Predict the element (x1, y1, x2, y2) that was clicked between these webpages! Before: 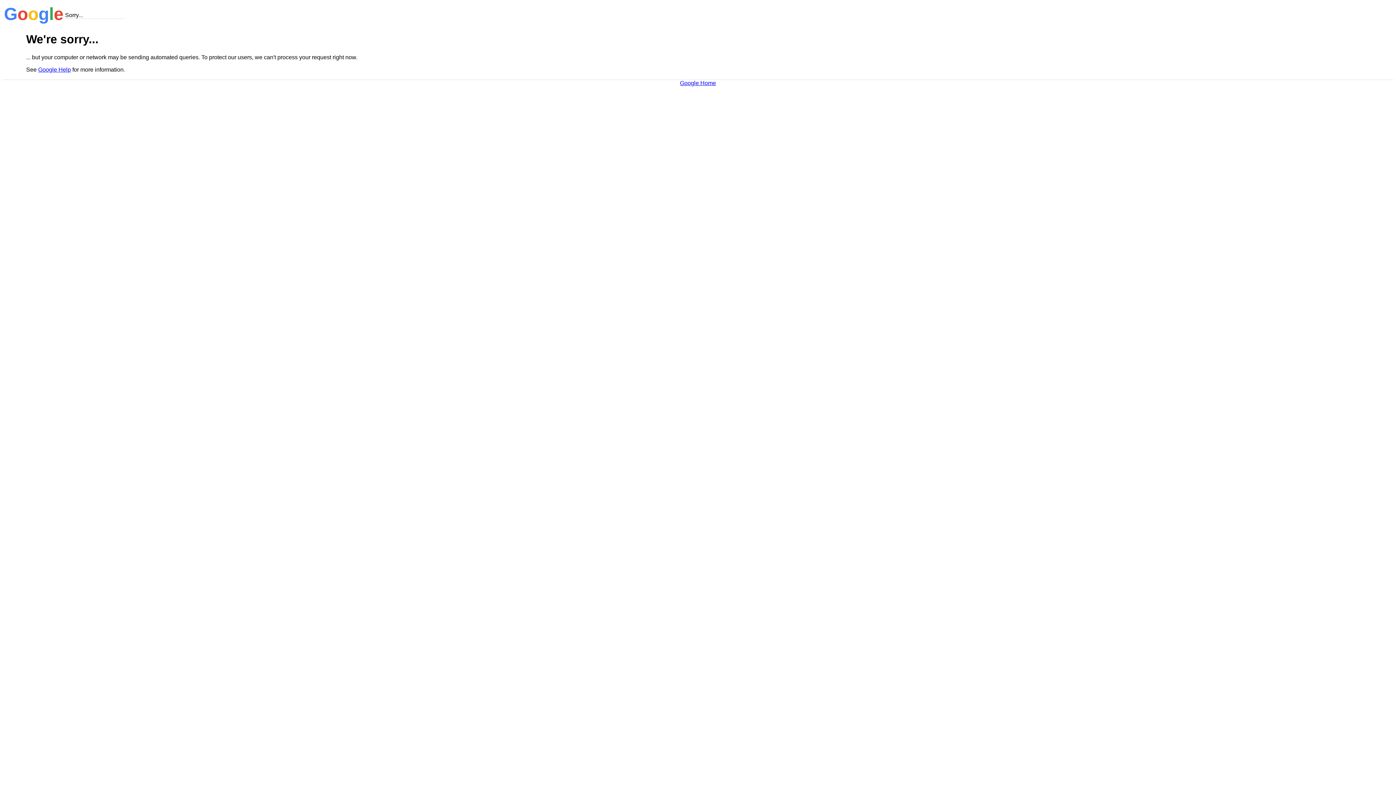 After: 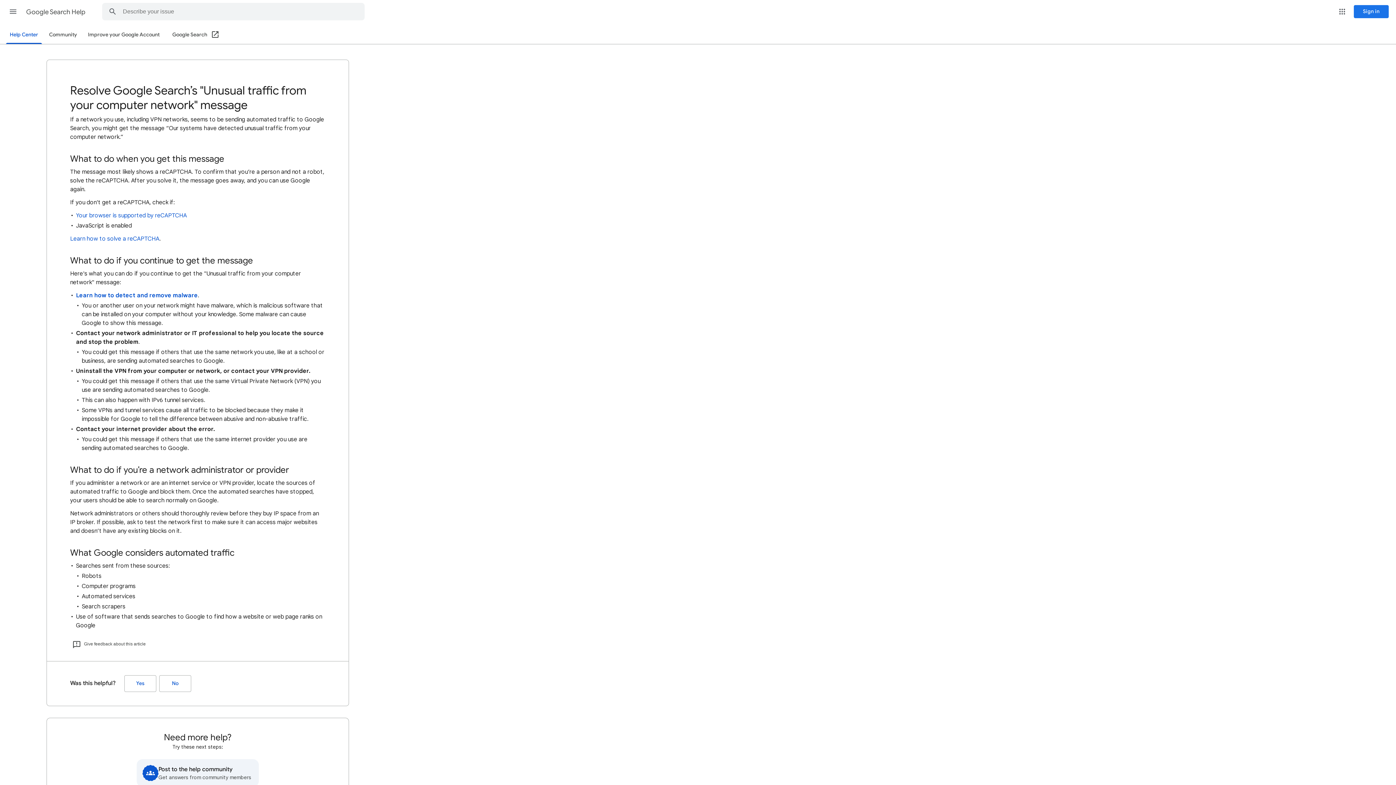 Action: bbox: (38, 66, 70, 72) label: Google Help